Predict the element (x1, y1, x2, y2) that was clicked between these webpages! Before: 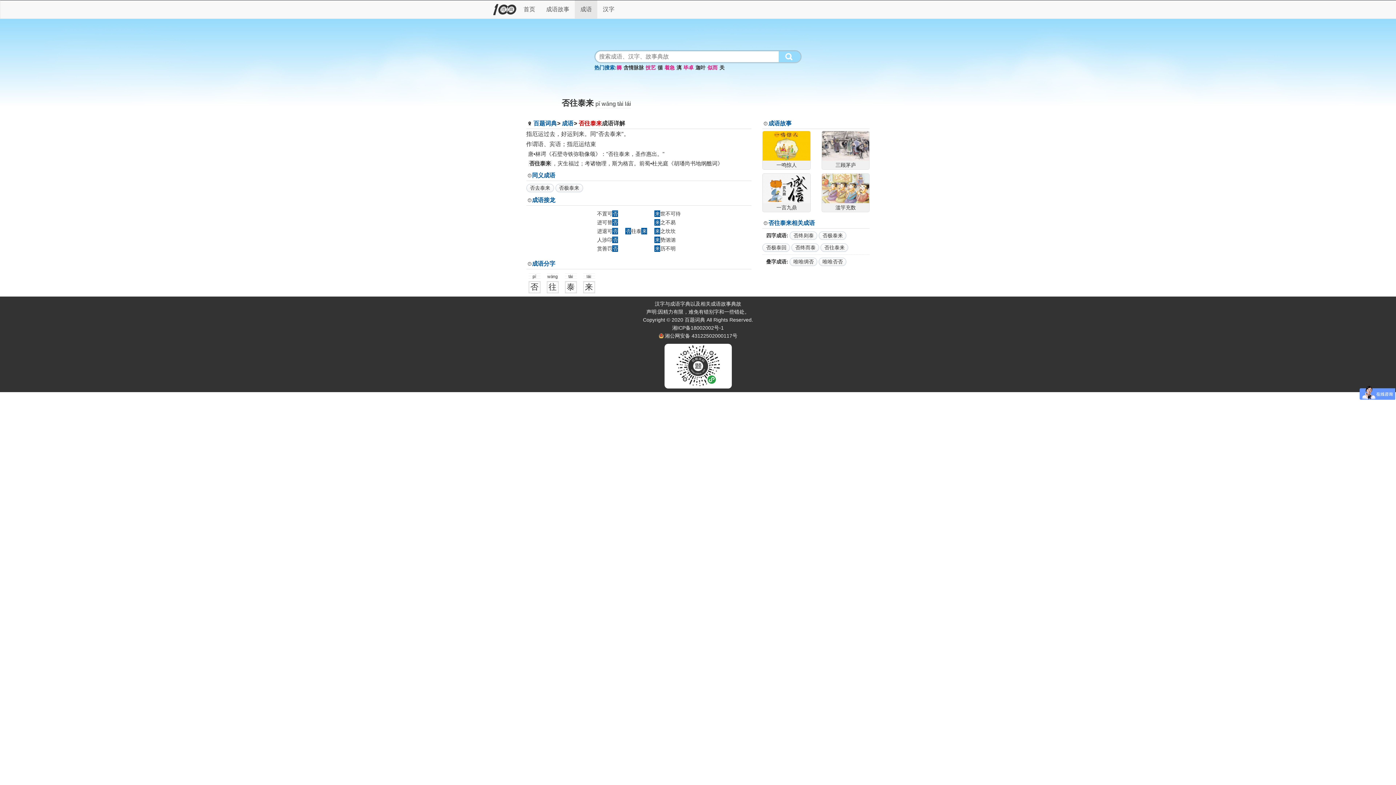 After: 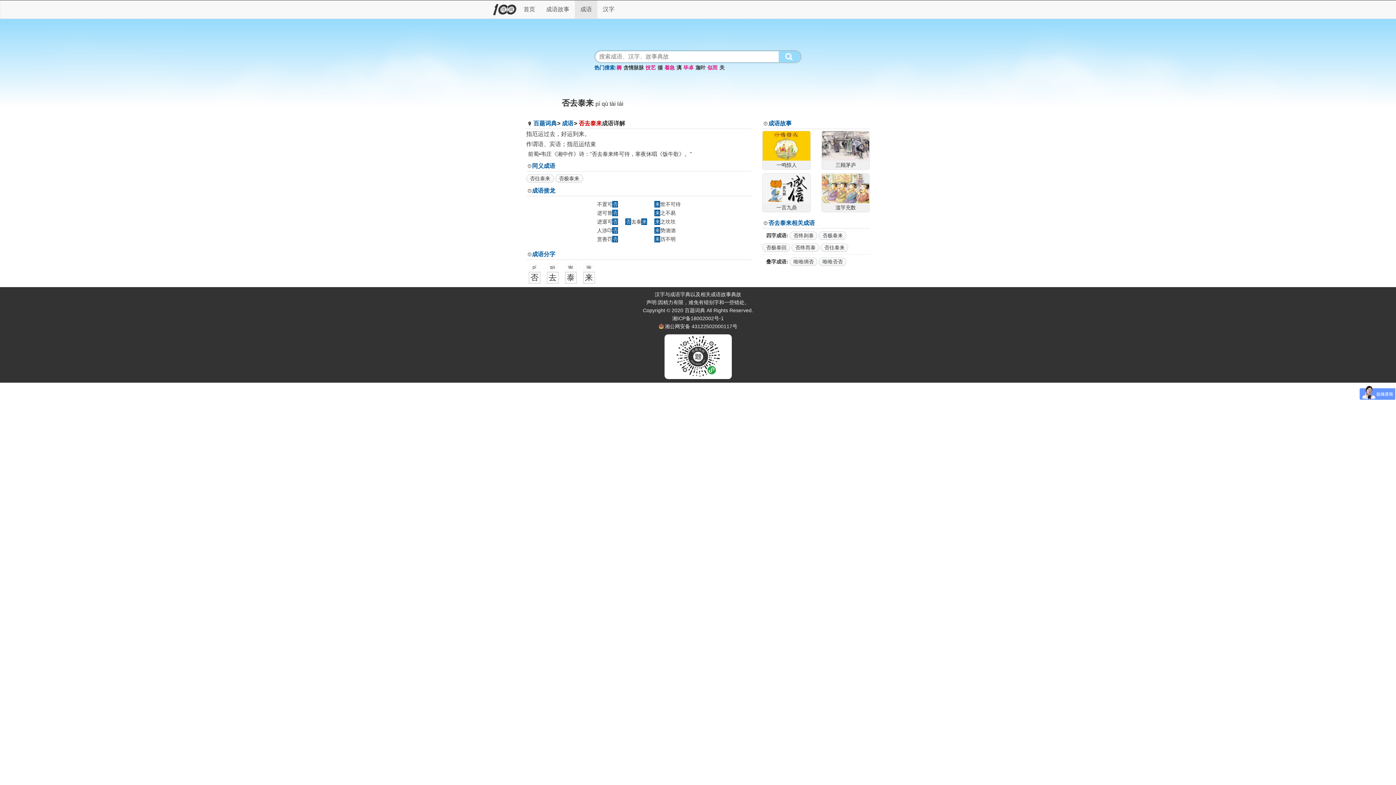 Action: label: 否去泰来 bbox: (526, 184, 554, 192)